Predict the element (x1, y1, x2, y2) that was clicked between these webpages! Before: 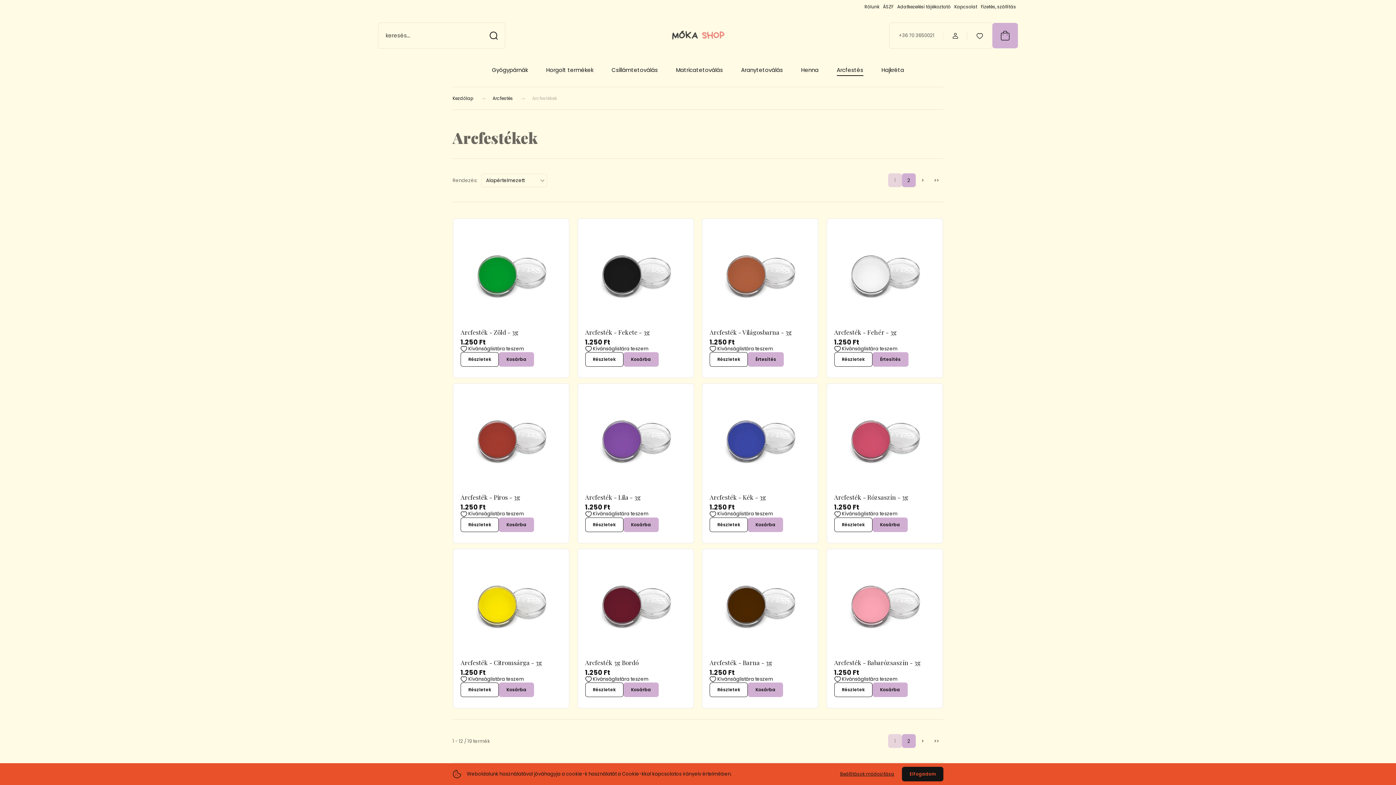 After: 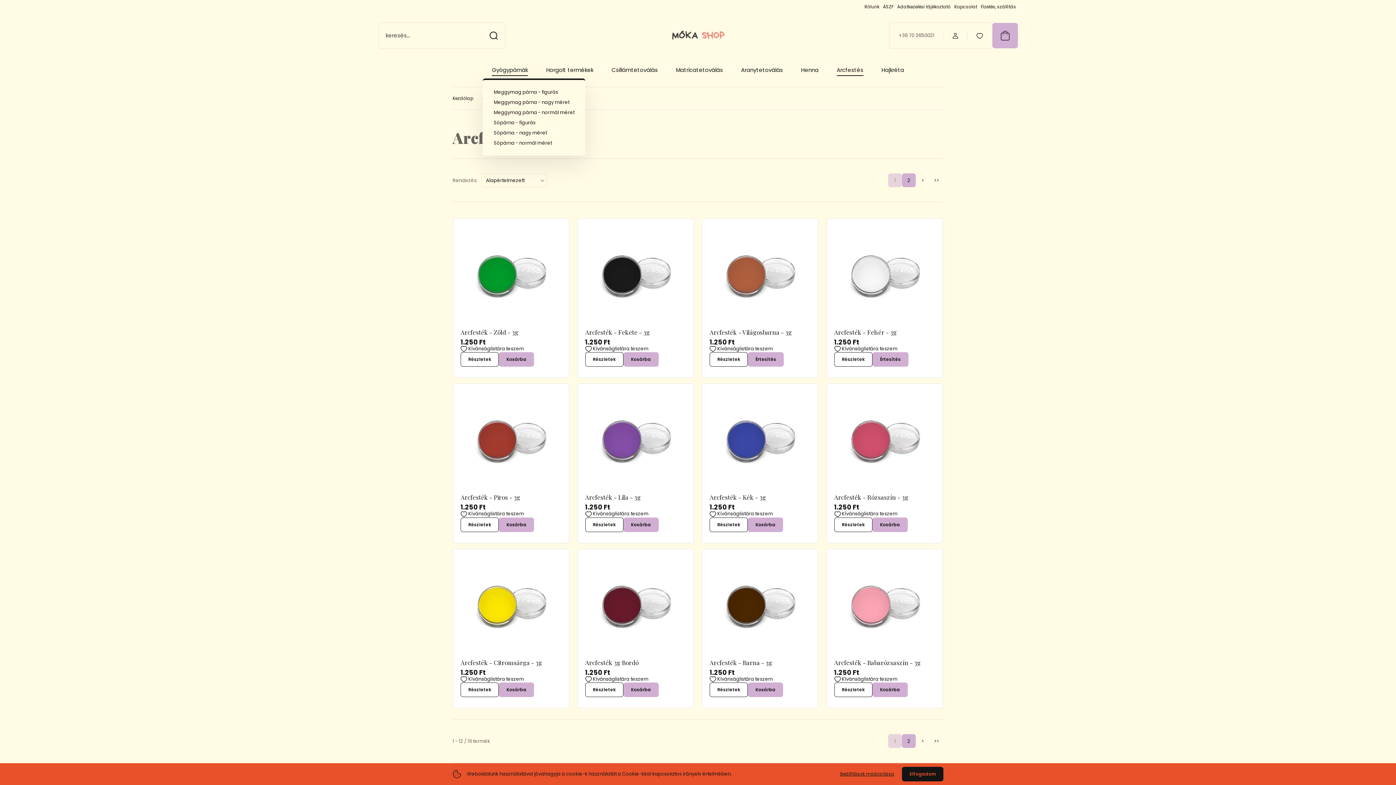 Action: bbox: (492, 66, 528, 74) label: Gyógypárnák